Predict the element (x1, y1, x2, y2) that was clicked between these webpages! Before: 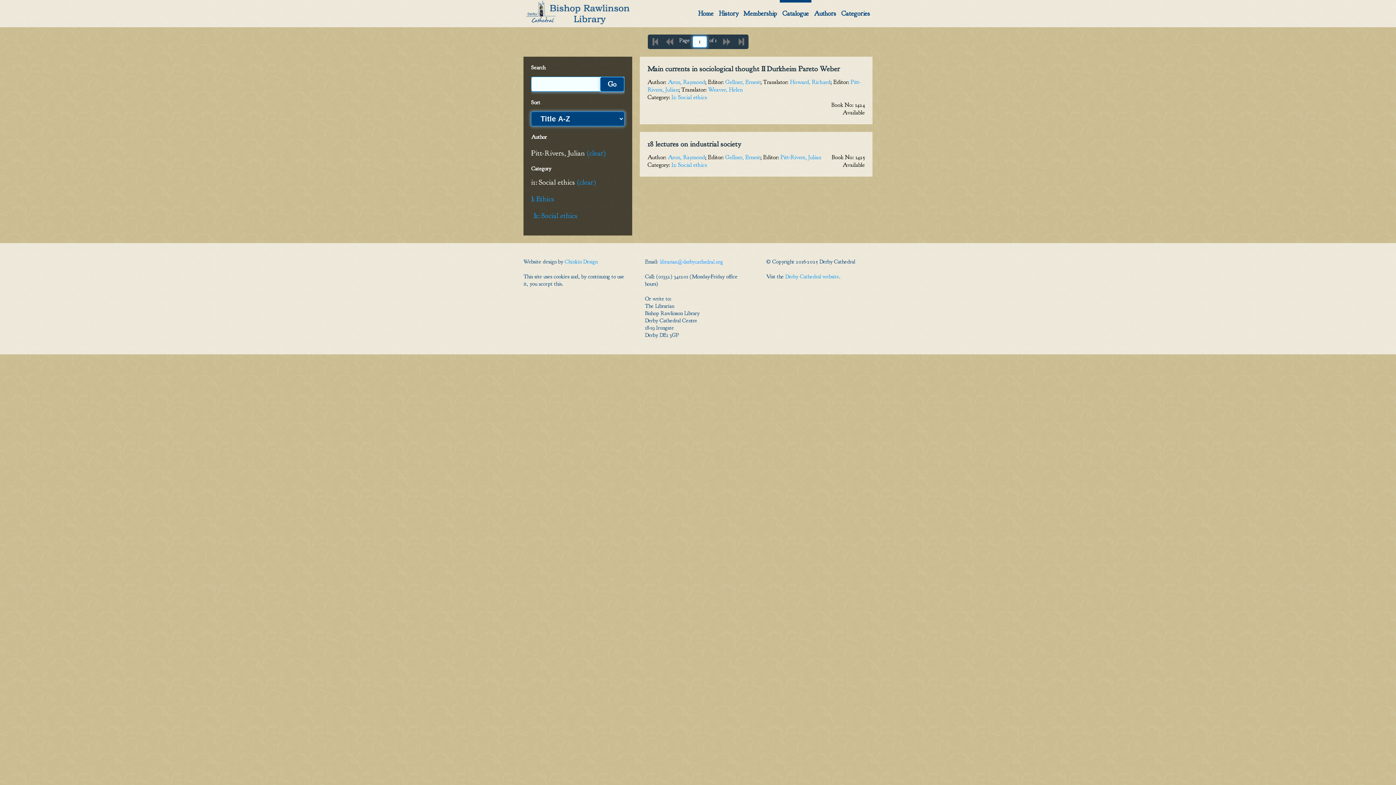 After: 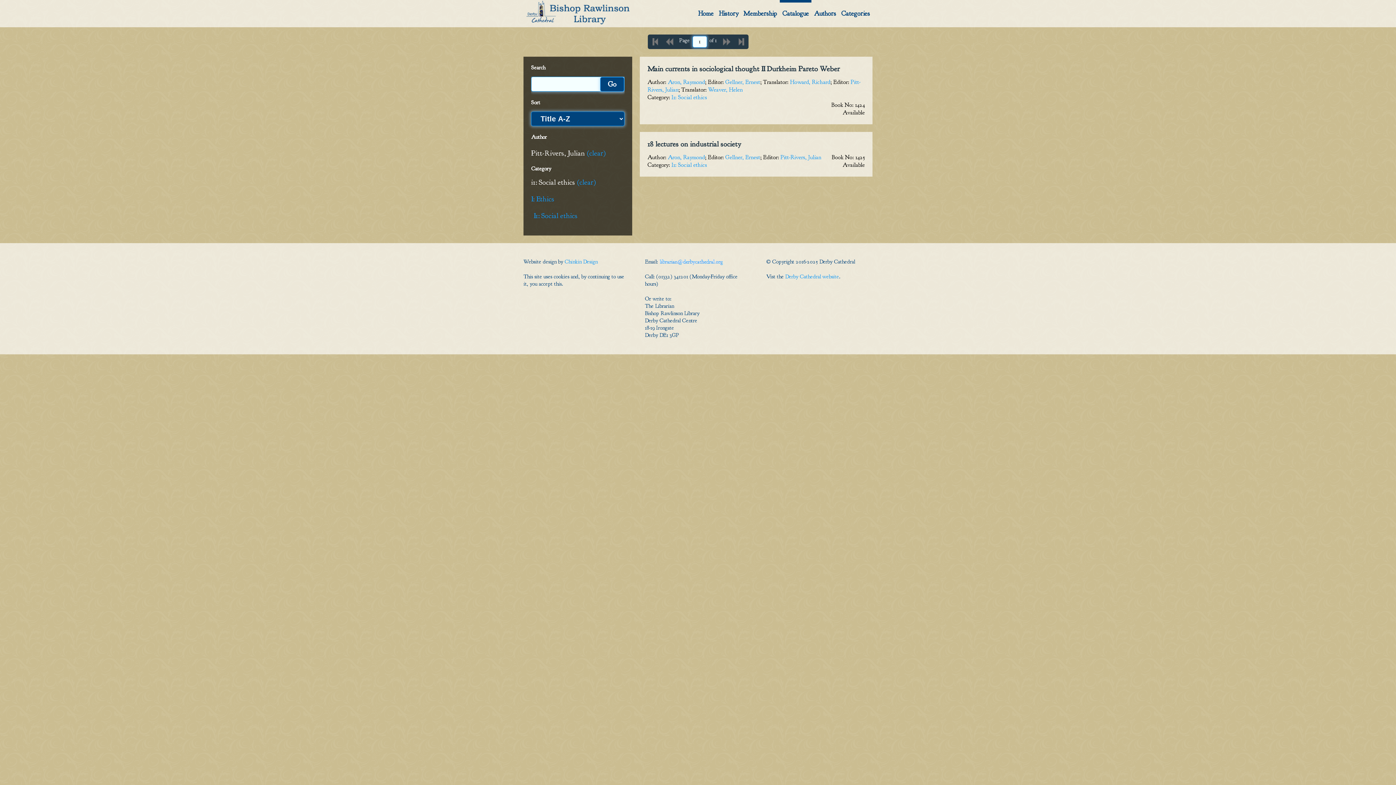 Action: label: Pitt-Rivers, Julian bbox: (780, 153, 821, 161)